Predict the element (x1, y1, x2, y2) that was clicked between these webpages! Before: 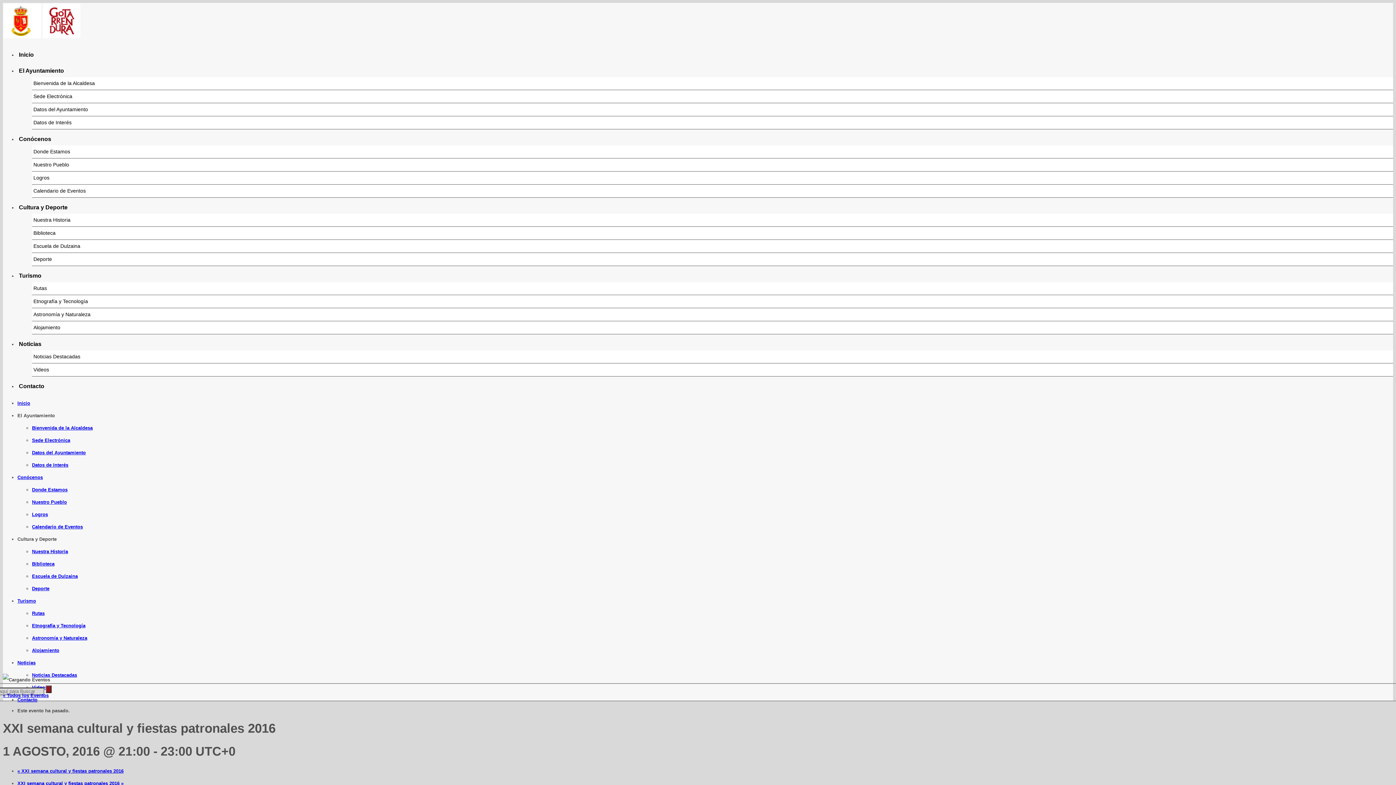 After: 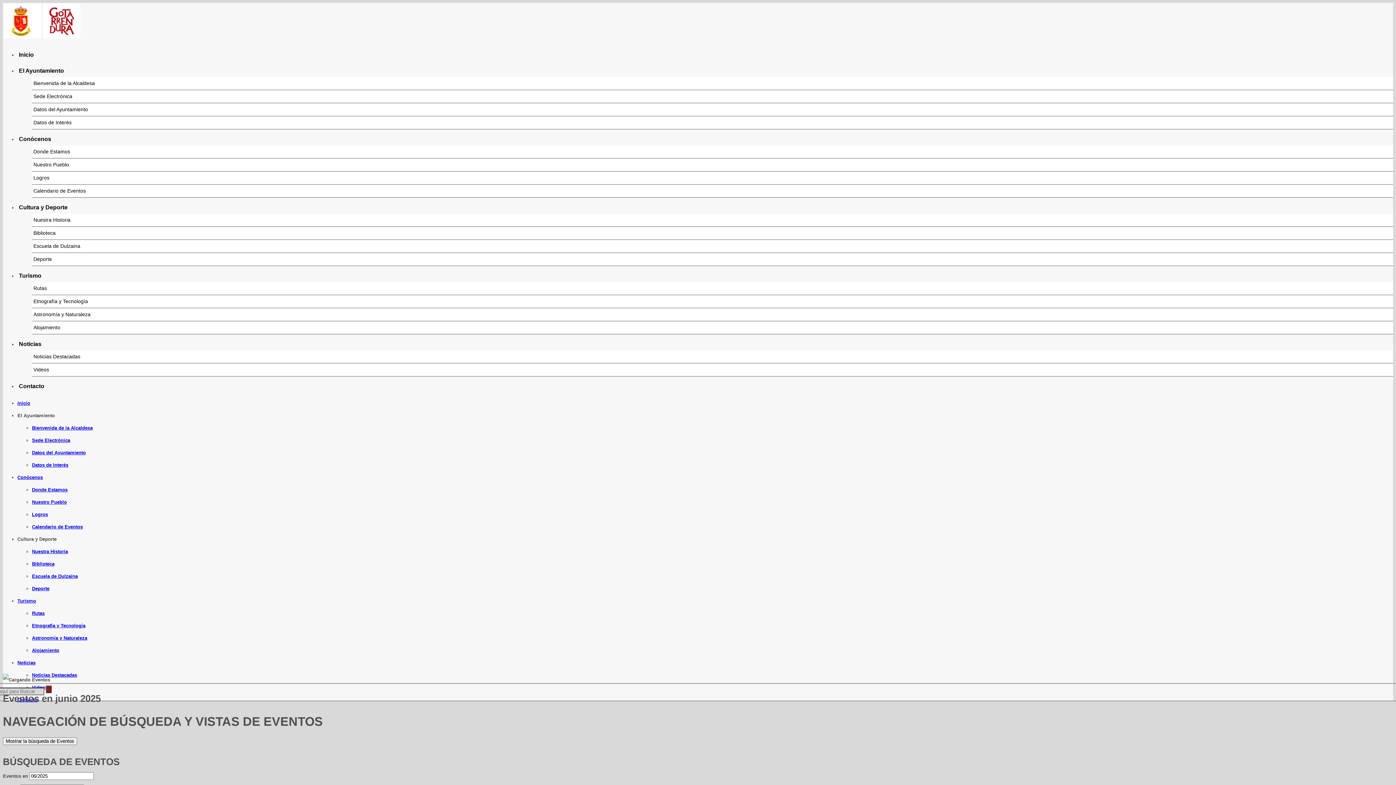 Action: label: « Todos los Eventos bbox: (2, 692, 48, 698)